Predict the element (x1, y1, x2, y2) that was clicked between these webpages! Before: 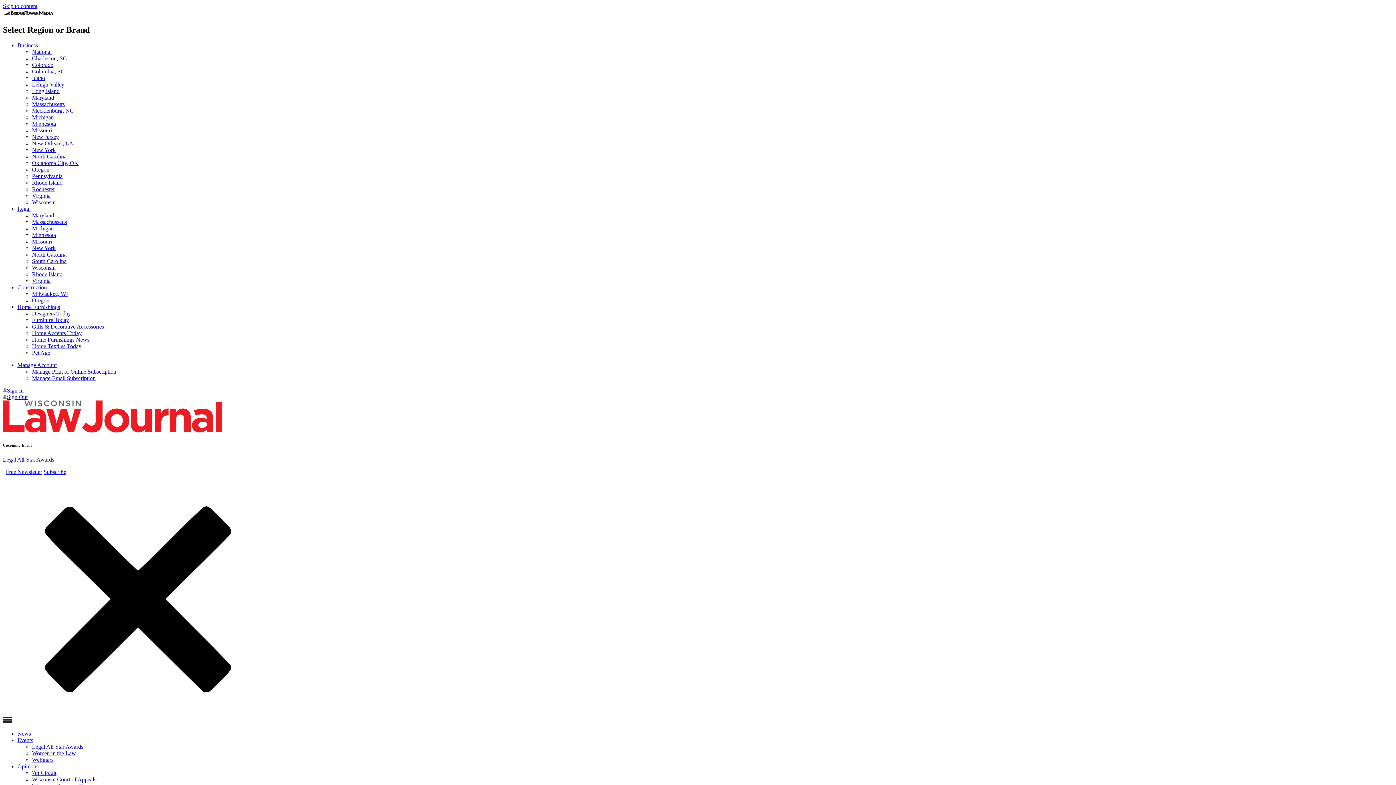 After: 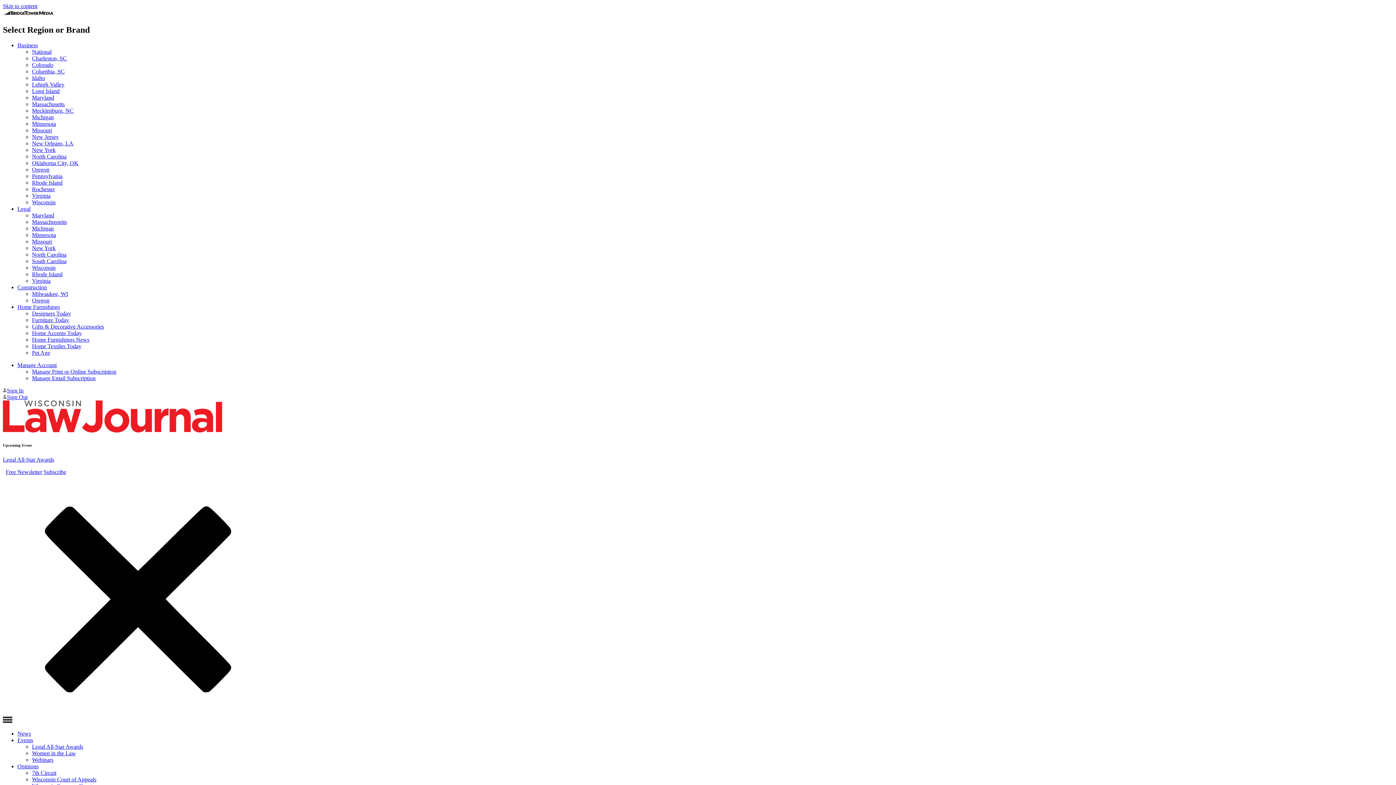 Action: bbox: (32, 251, 66, 257) label: North Carolina